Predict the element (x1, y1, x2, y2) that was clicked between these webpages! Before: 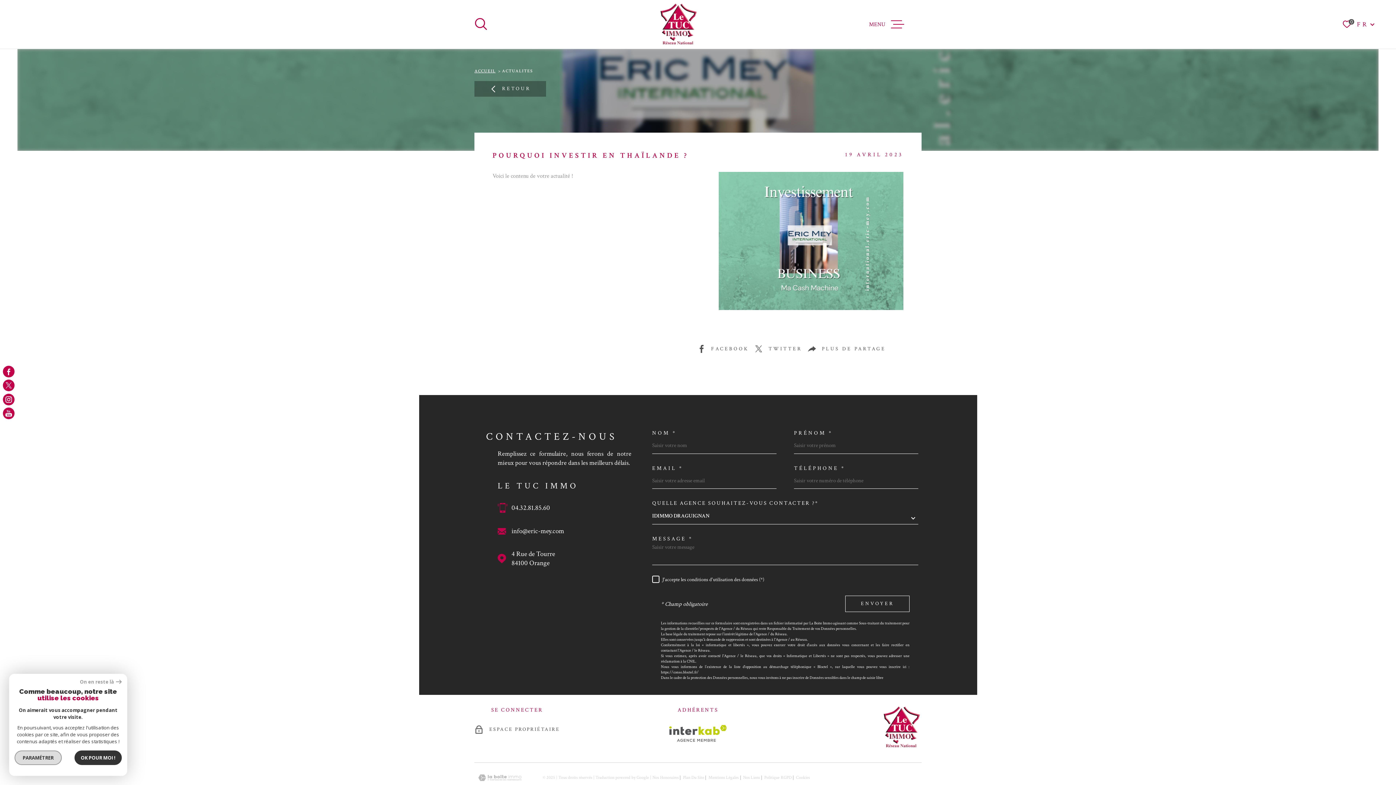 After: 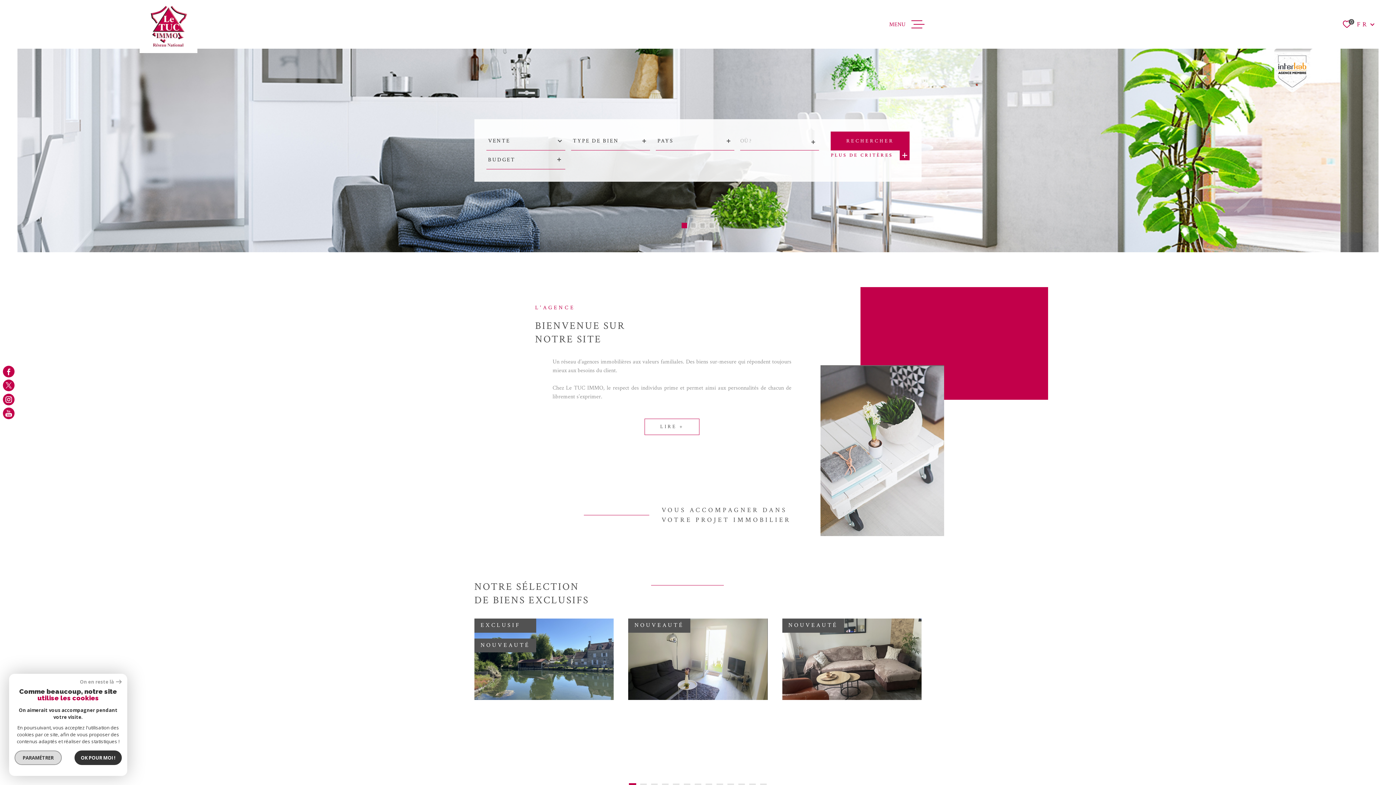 Action: bbox: (881, 742, 921, 750)